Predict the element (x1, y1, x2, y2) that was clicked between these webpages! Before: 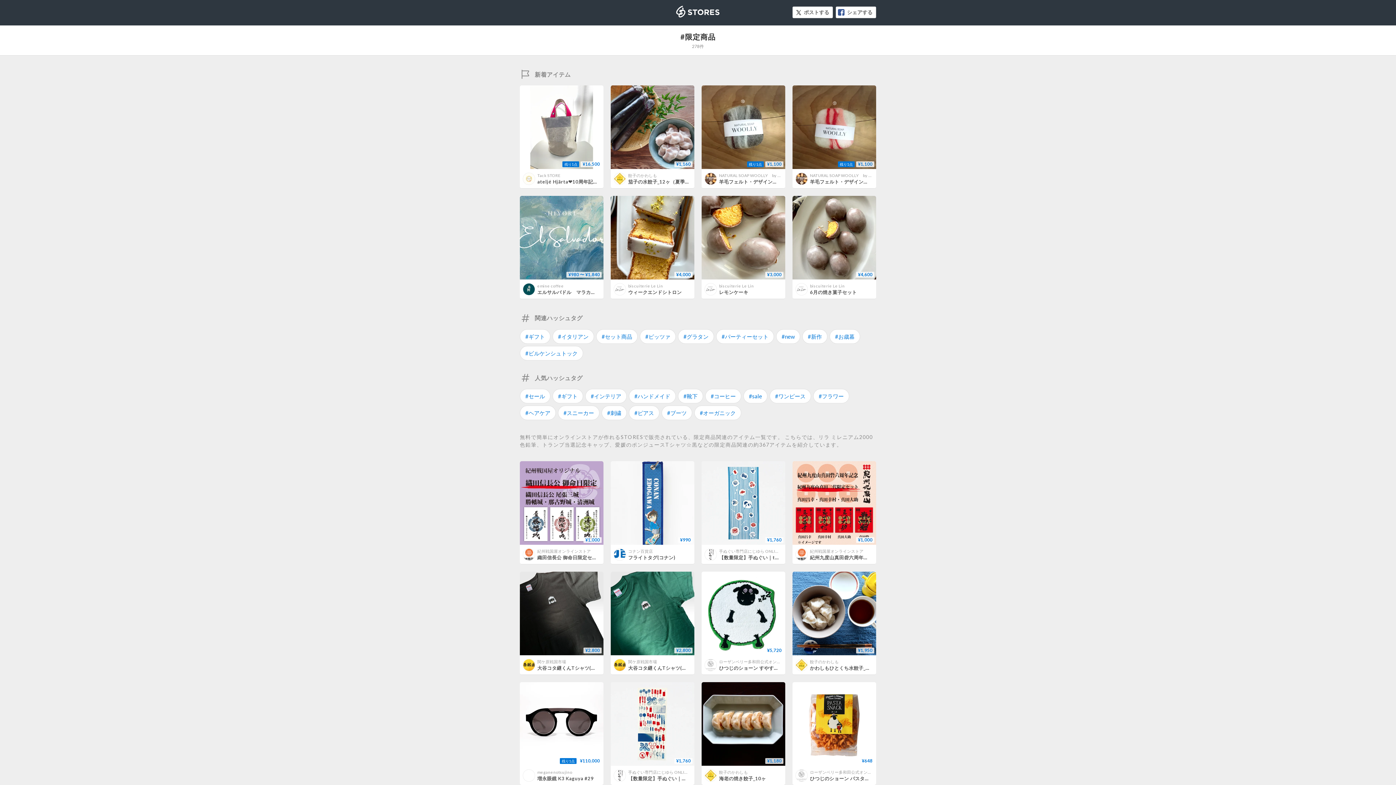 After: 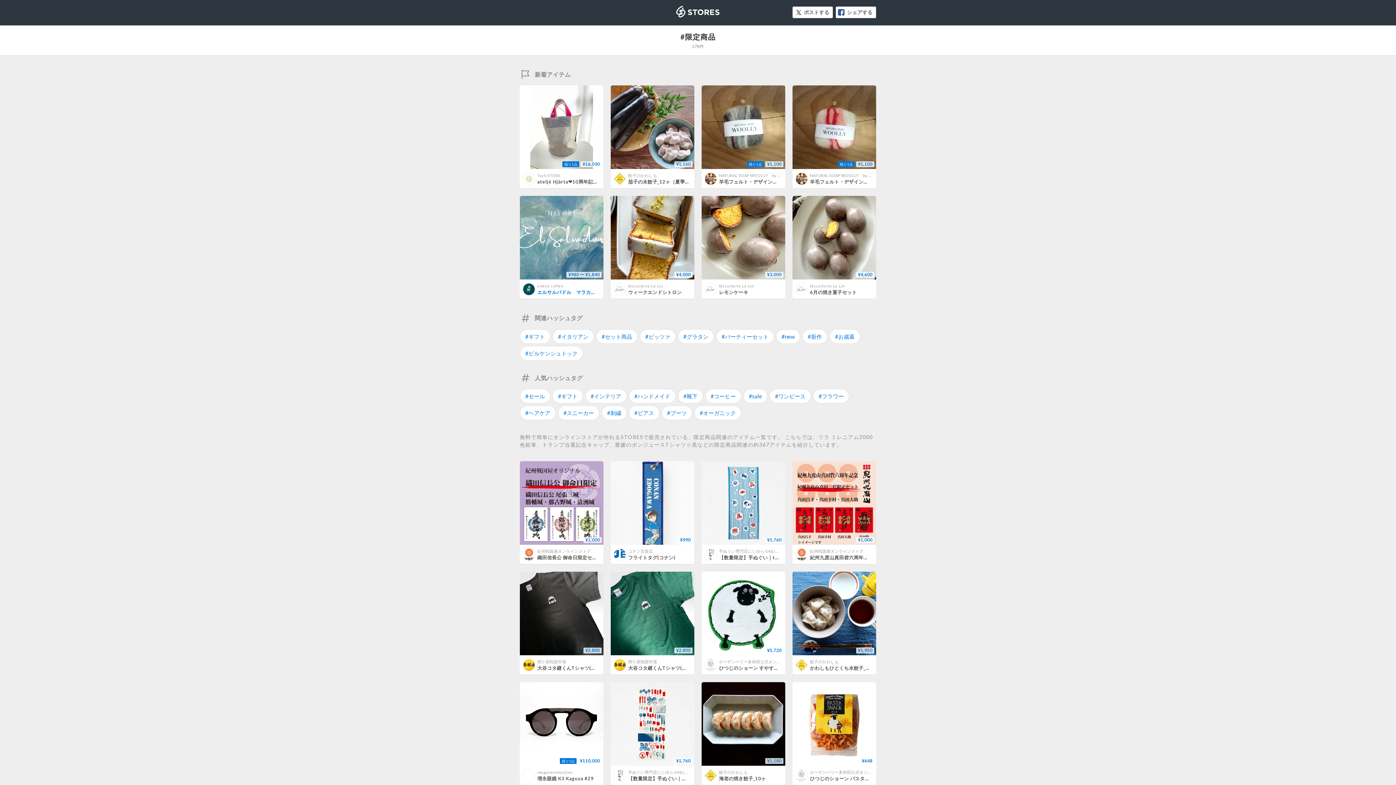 Action: bbox: (537, 289, 605, 295) label: エルサルバドル　マラカラ農園